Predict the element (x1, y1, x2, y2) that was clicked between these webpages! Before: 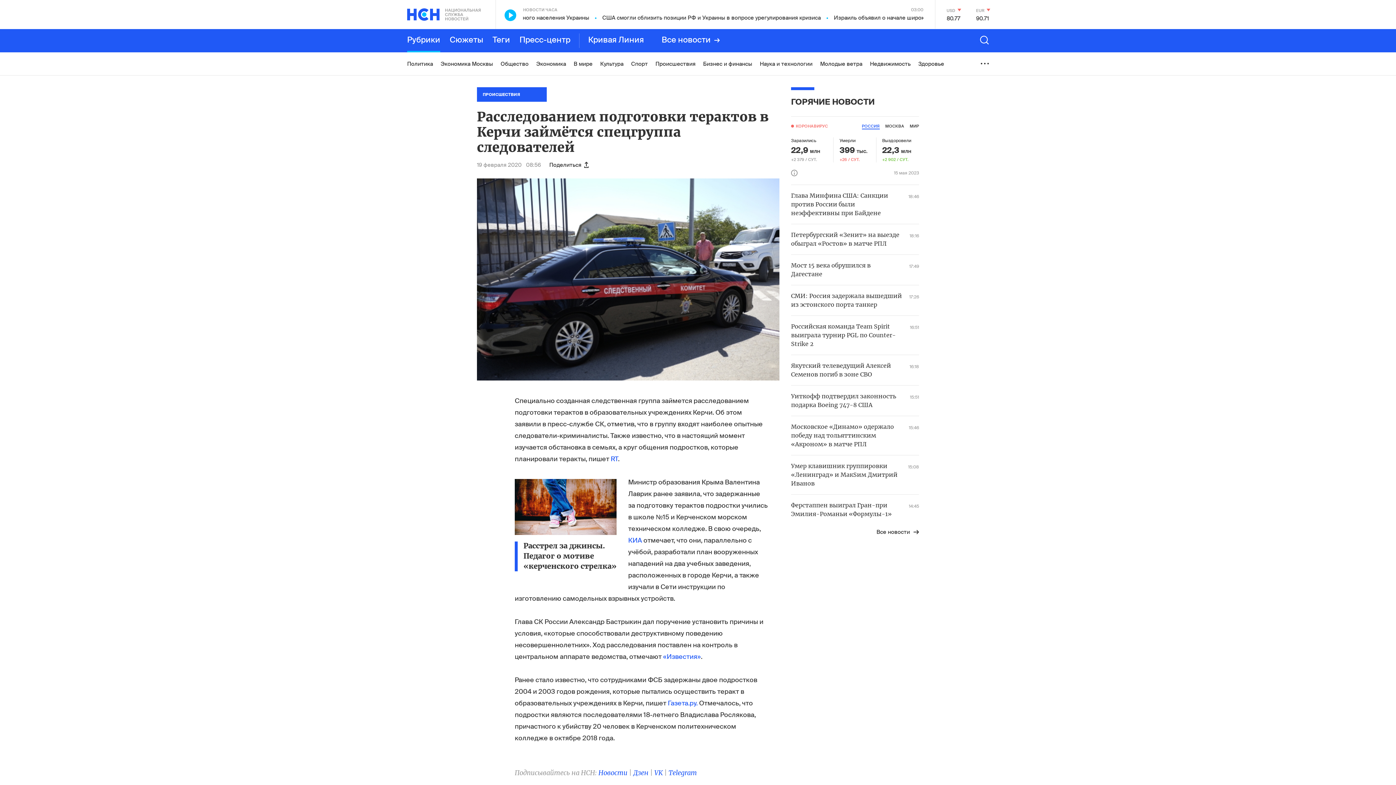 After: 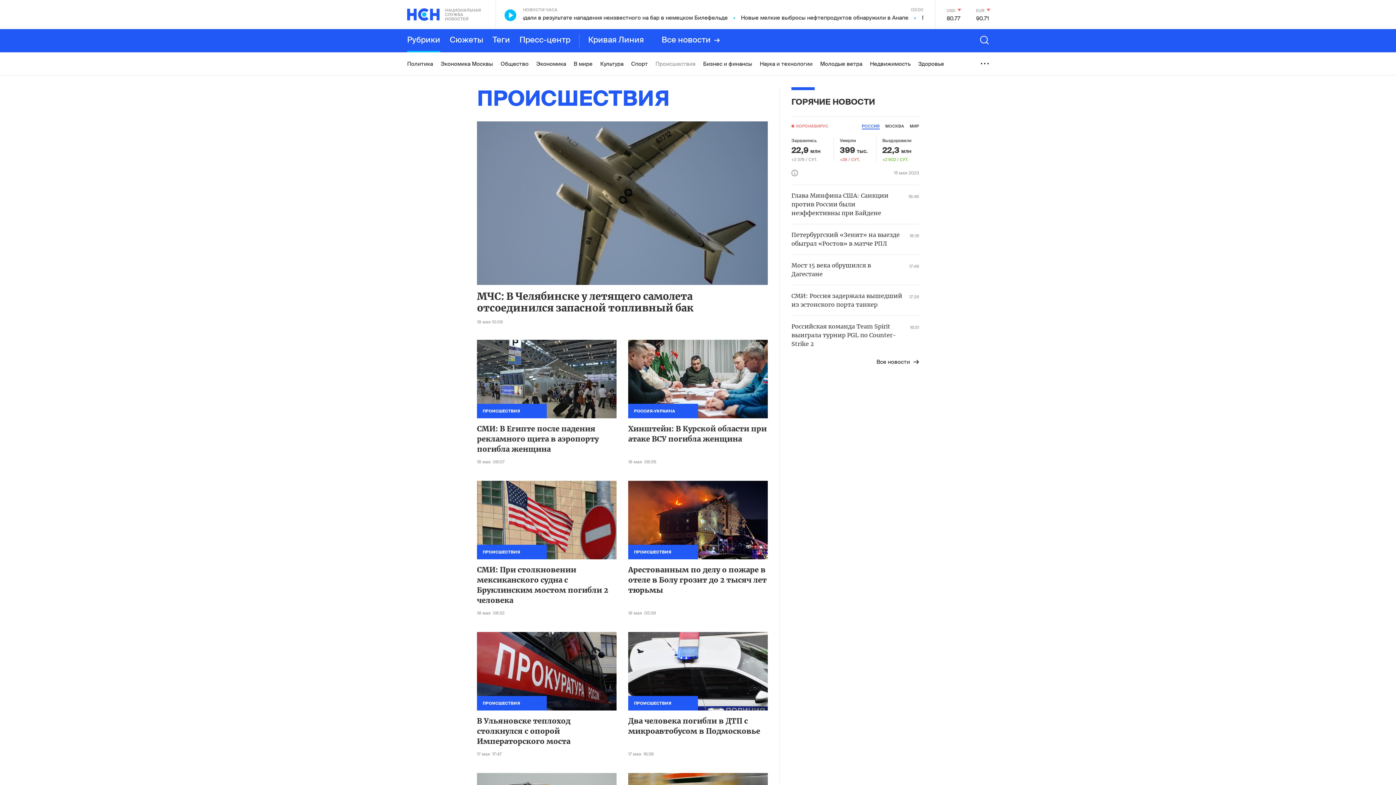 Action: label: Происшествия bbox: (655, 52, 695, 75)